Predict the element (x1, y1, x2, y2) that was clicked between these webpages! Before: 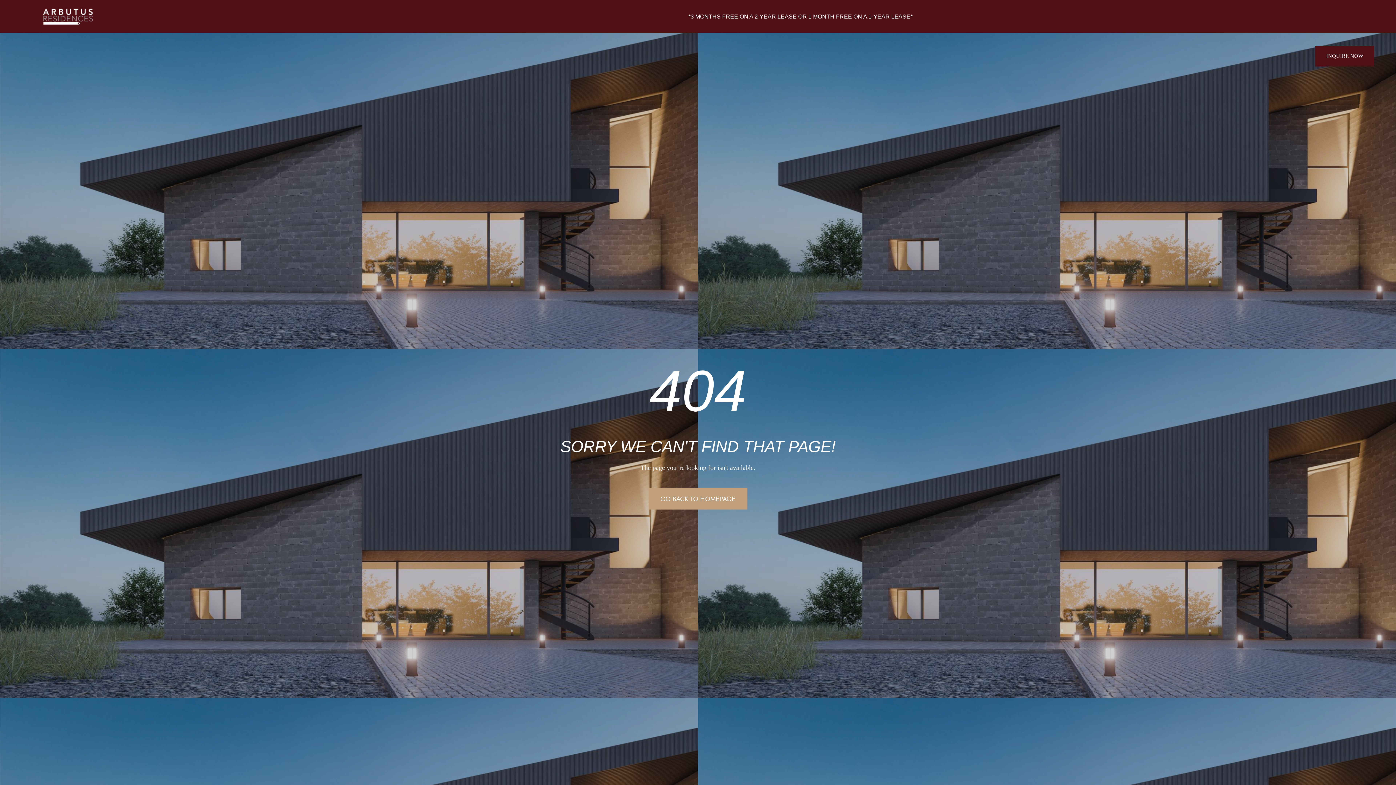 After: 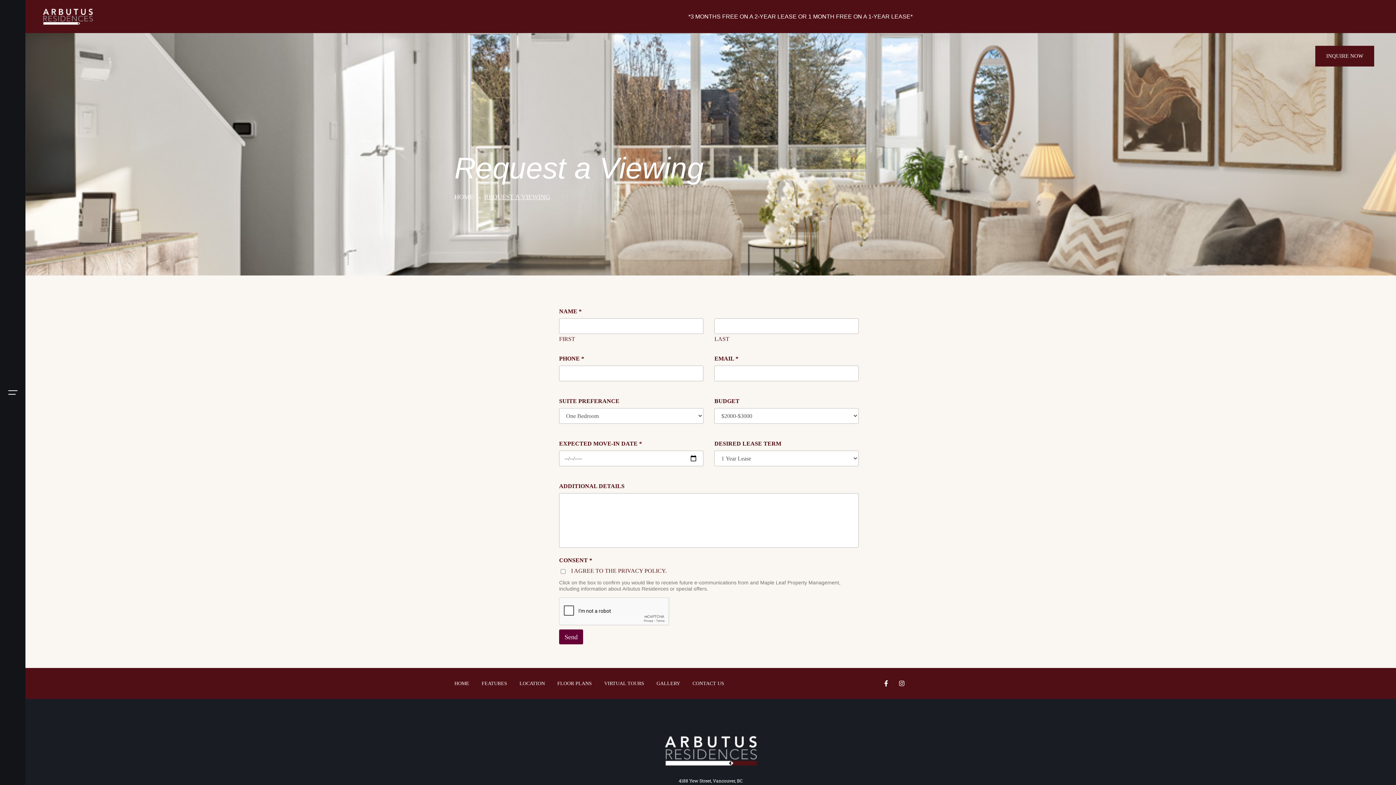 Action: bbox: (1315, 45, 1374, 66) label: INQUIRE NOW